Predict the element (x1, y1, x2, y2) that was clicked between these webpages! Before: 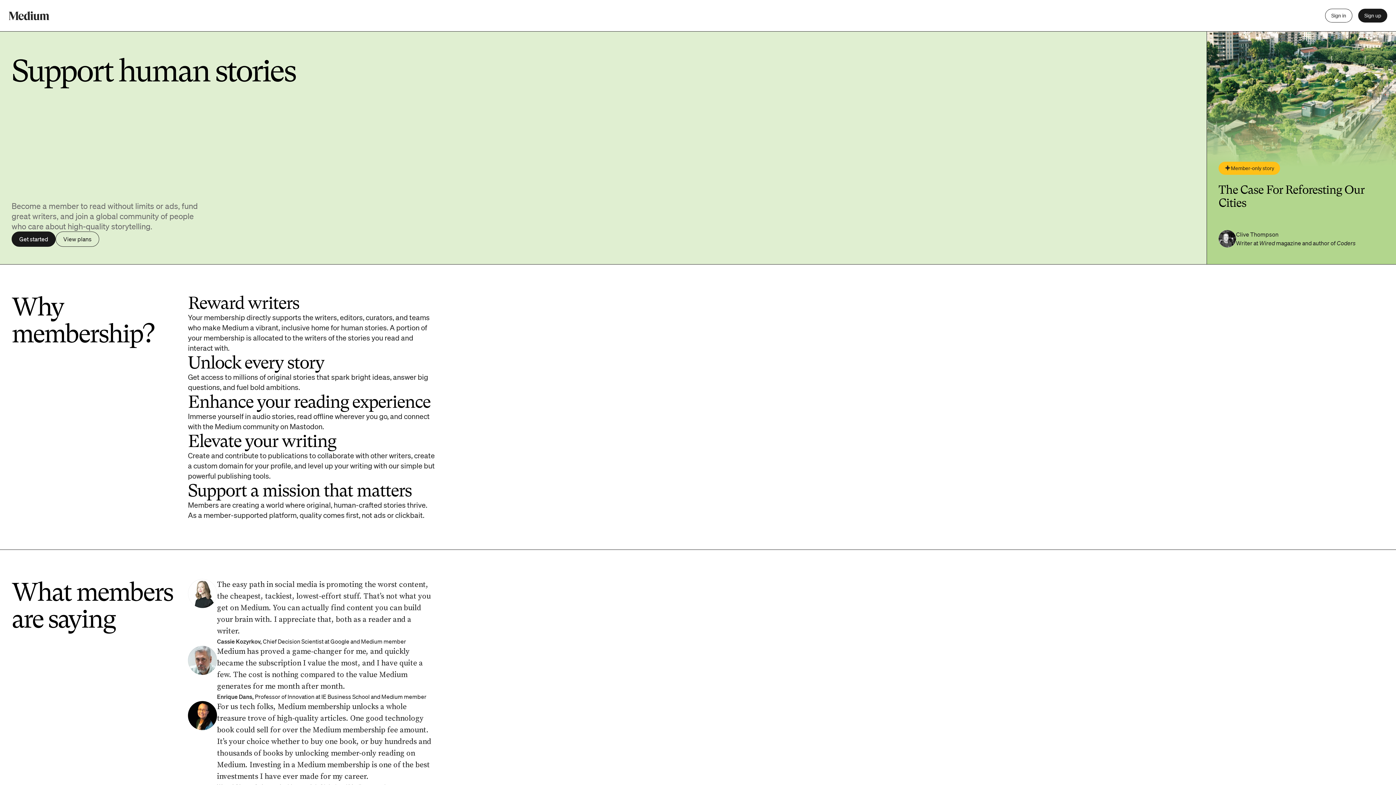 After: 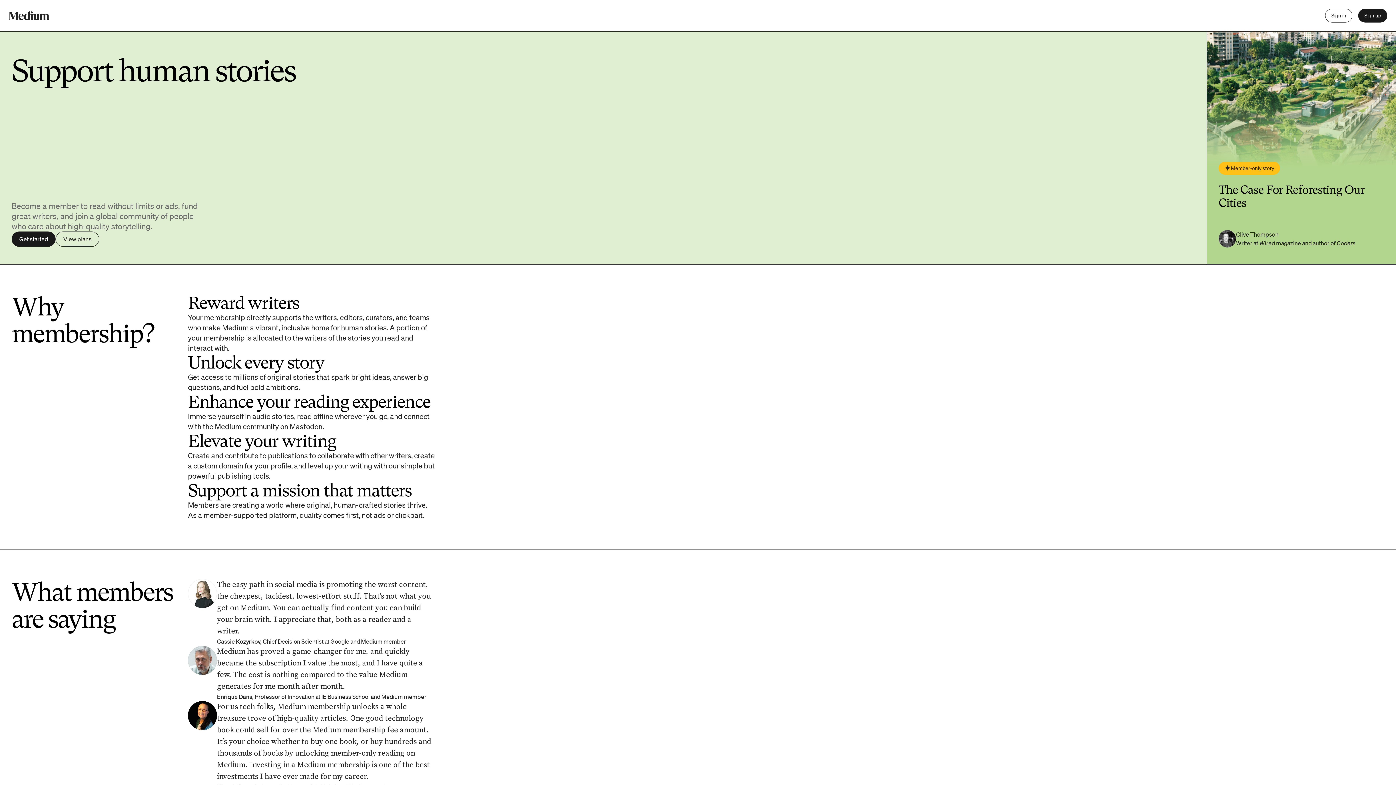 Action: label: Member-only story bbox: (1218, 161, 1280, 174)